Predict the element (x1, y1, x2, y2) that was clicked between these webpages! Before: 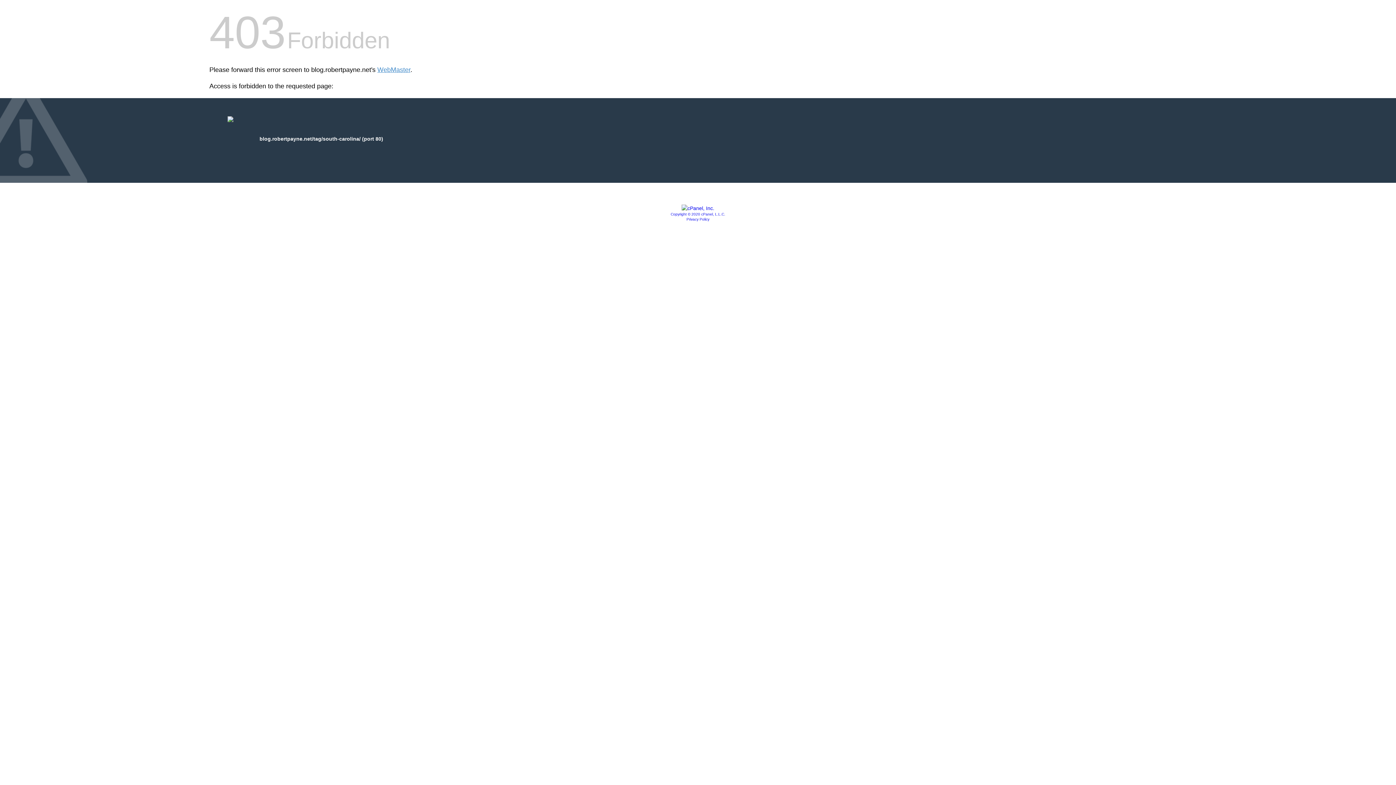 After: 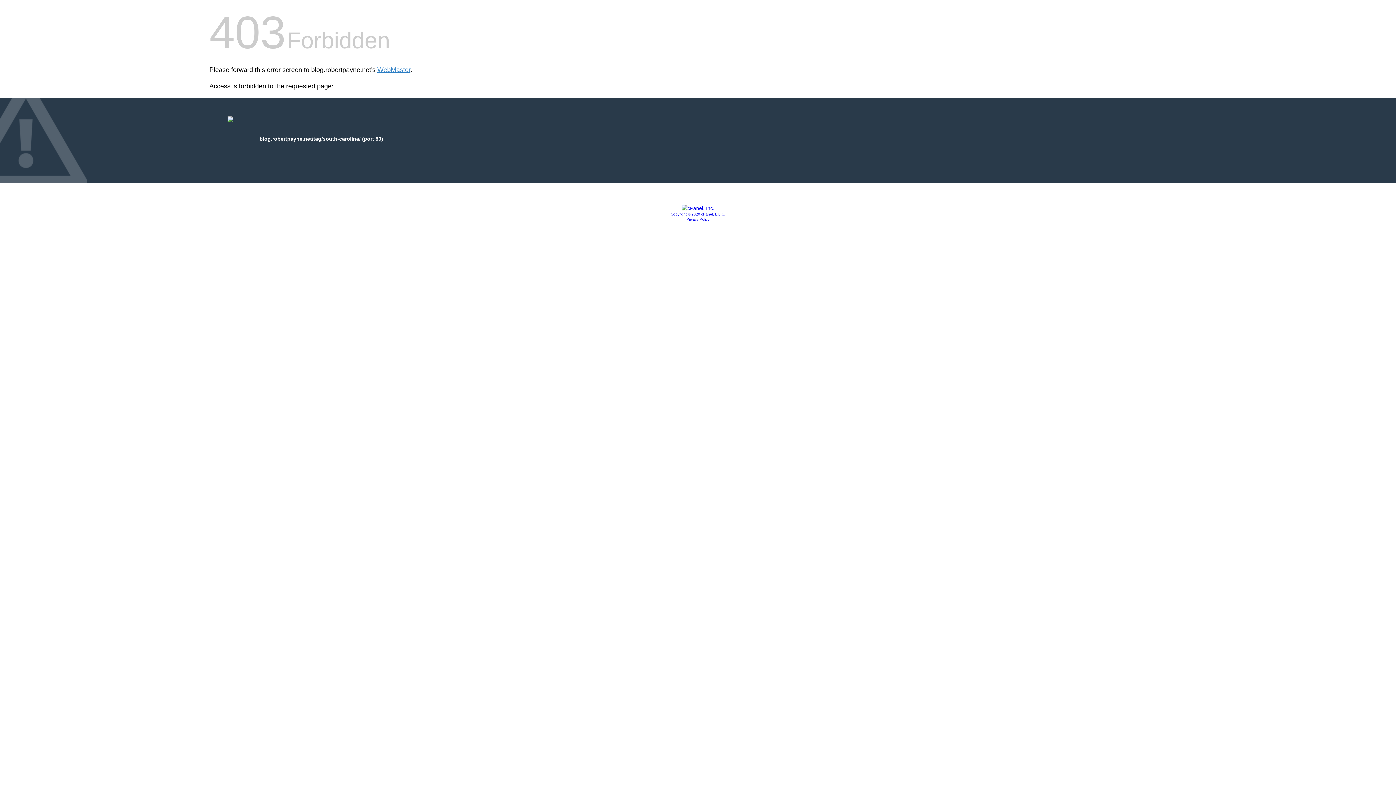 Action: label: Privacy Policy bbox: (686, 217, 709, 221)